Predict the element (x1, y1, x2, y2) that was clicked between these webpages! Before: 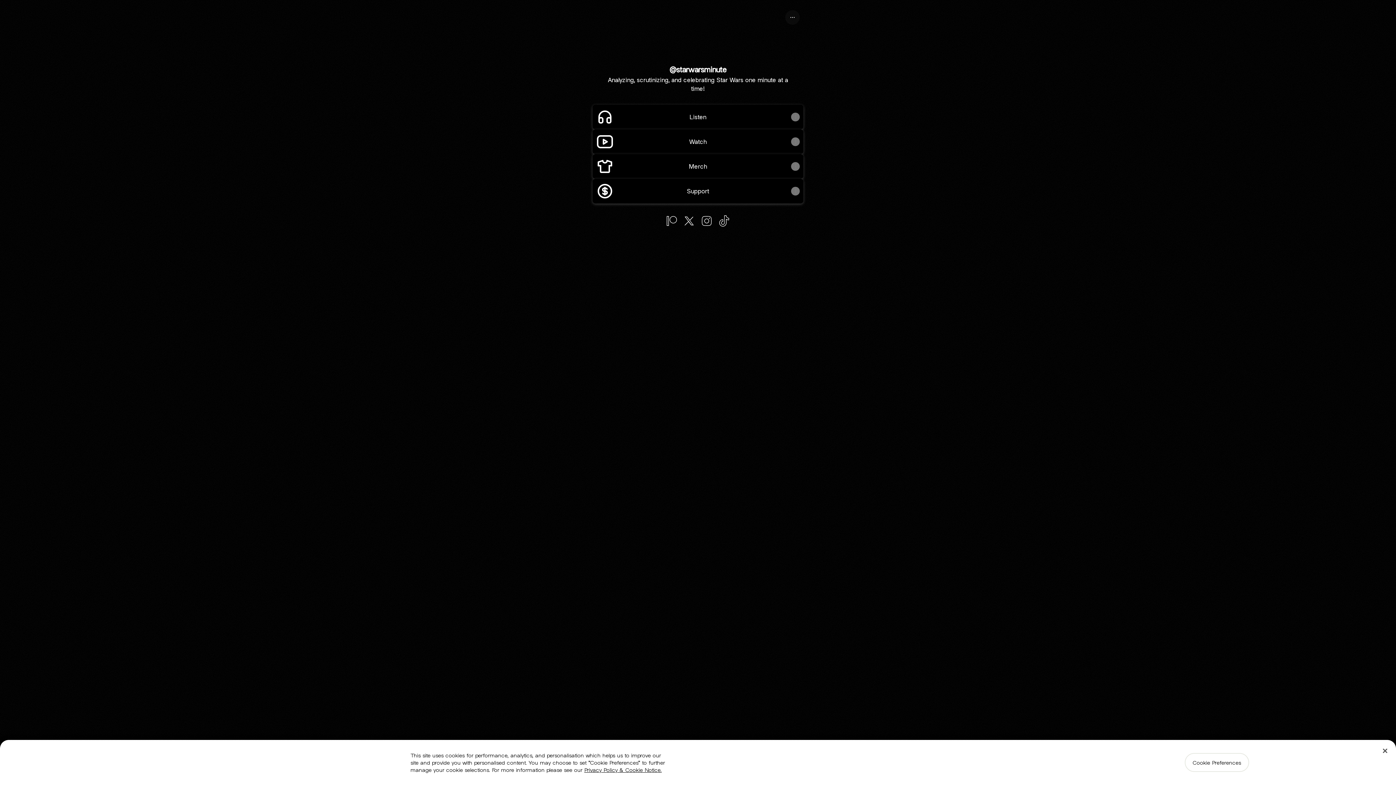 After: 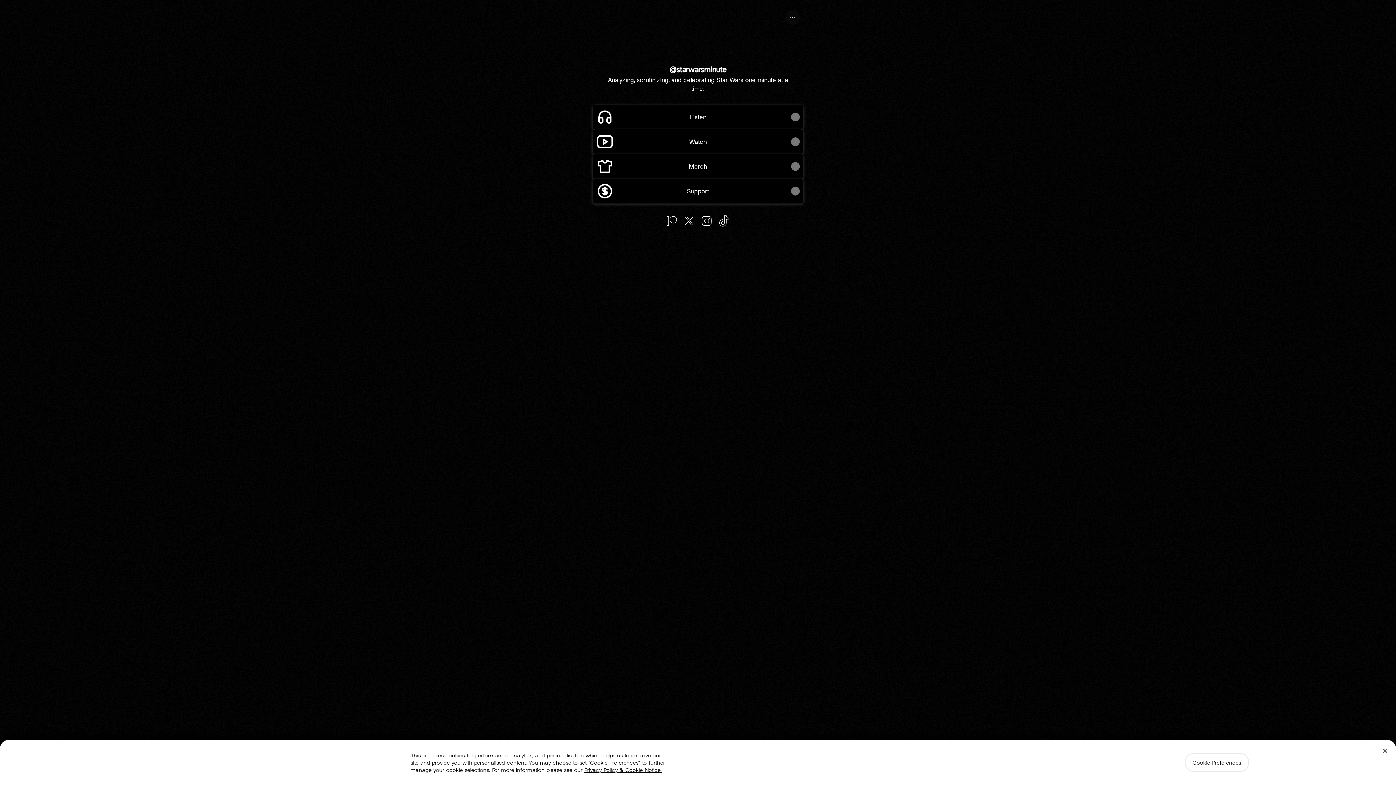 Action: bbox: (785, 10, 800, 24) label: Share profile